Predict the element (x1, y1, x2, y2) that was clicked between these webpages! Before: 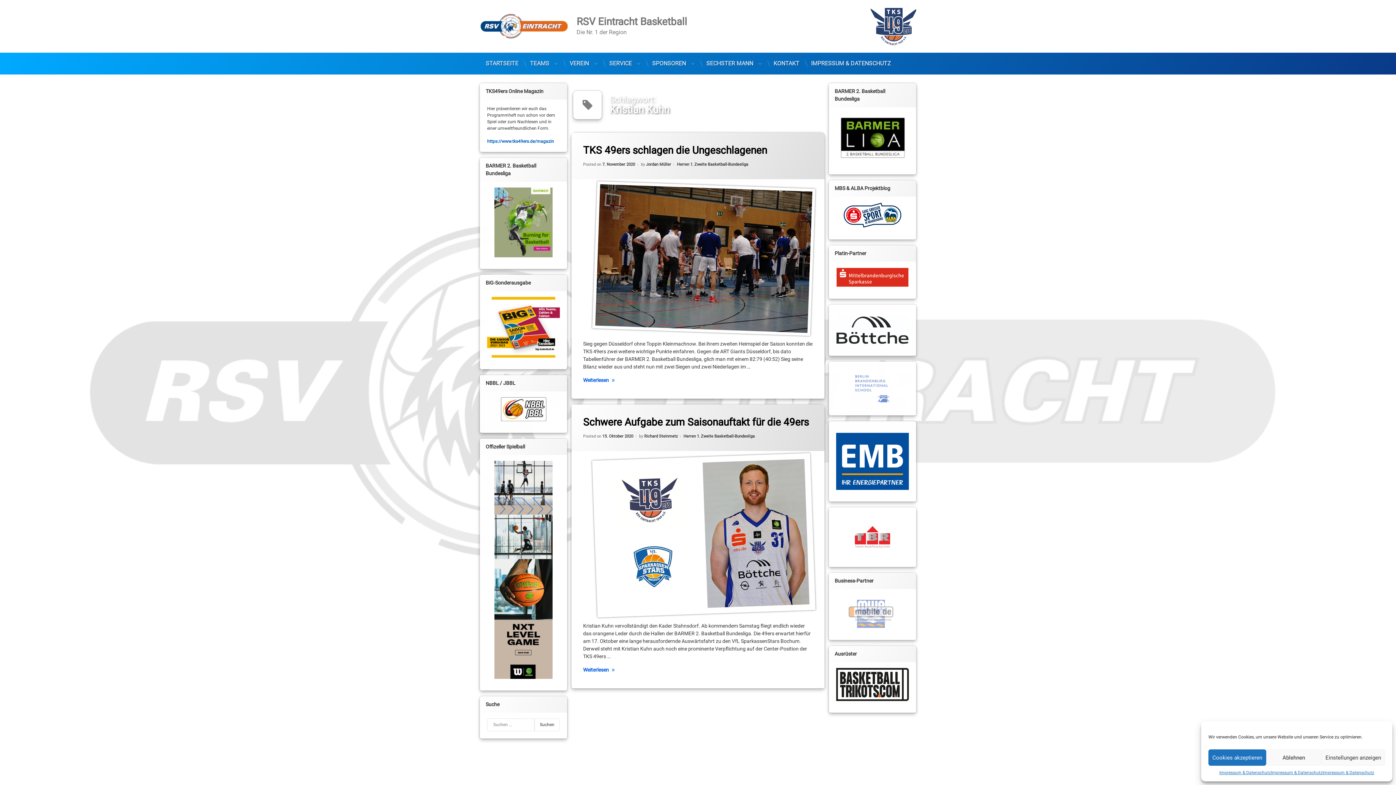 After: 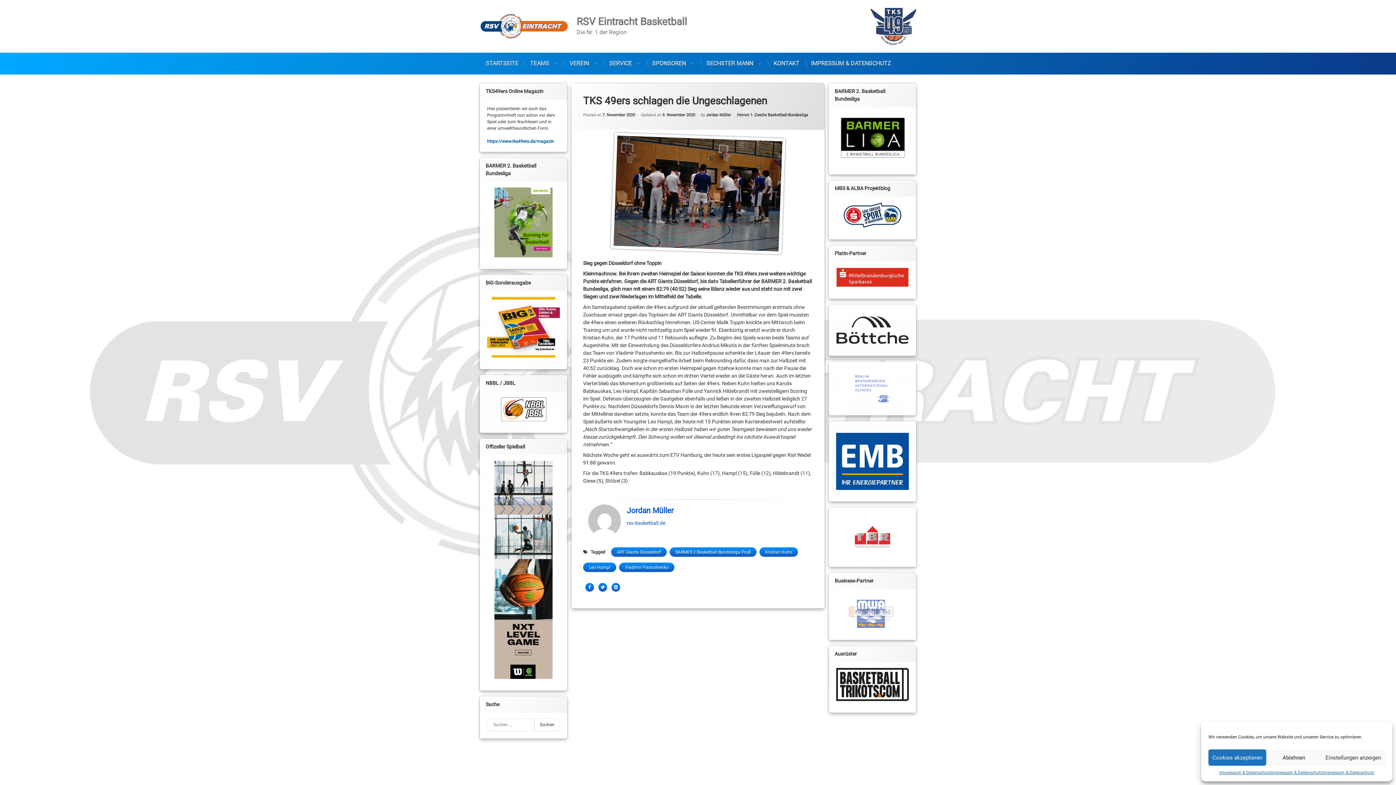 Action: bbox: (602, 164, 635, 169) label: 7. November 2020